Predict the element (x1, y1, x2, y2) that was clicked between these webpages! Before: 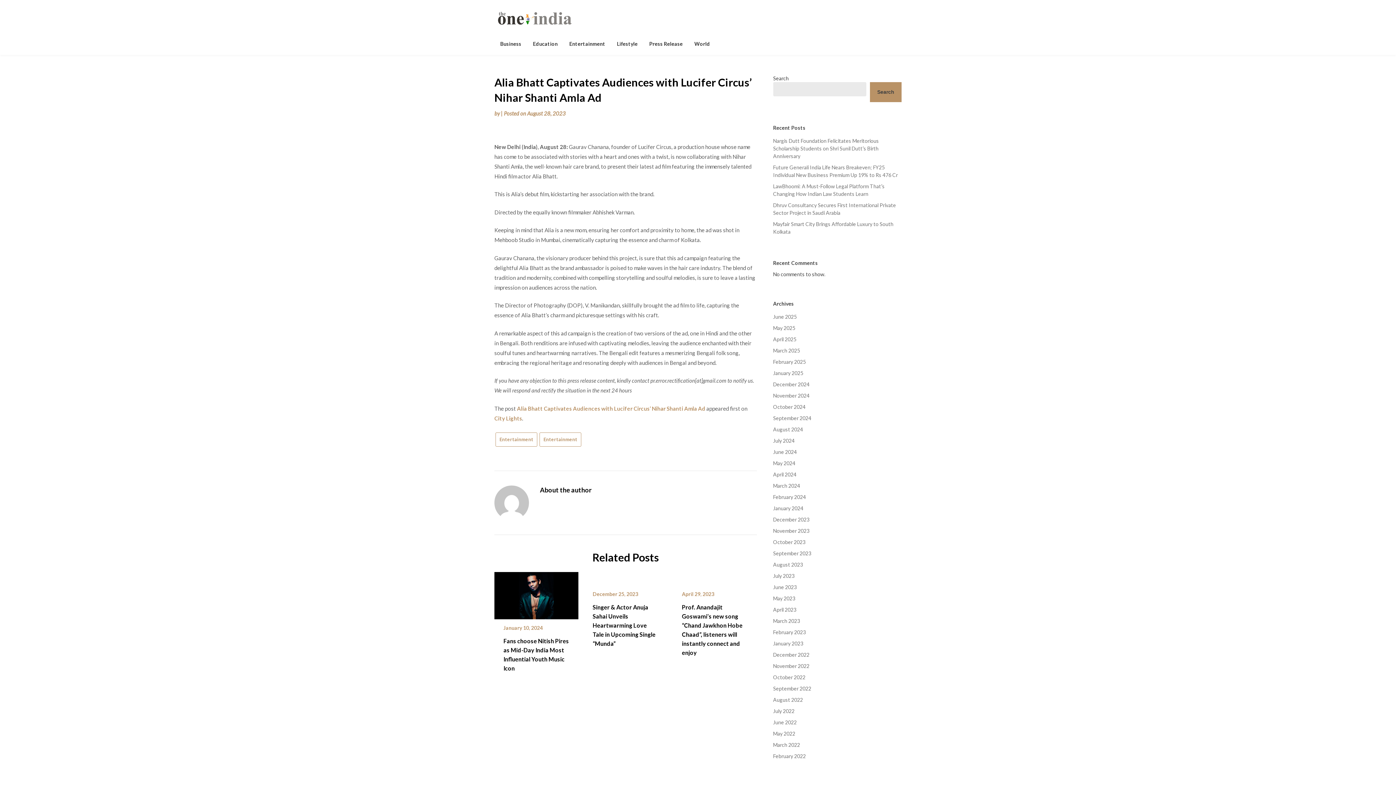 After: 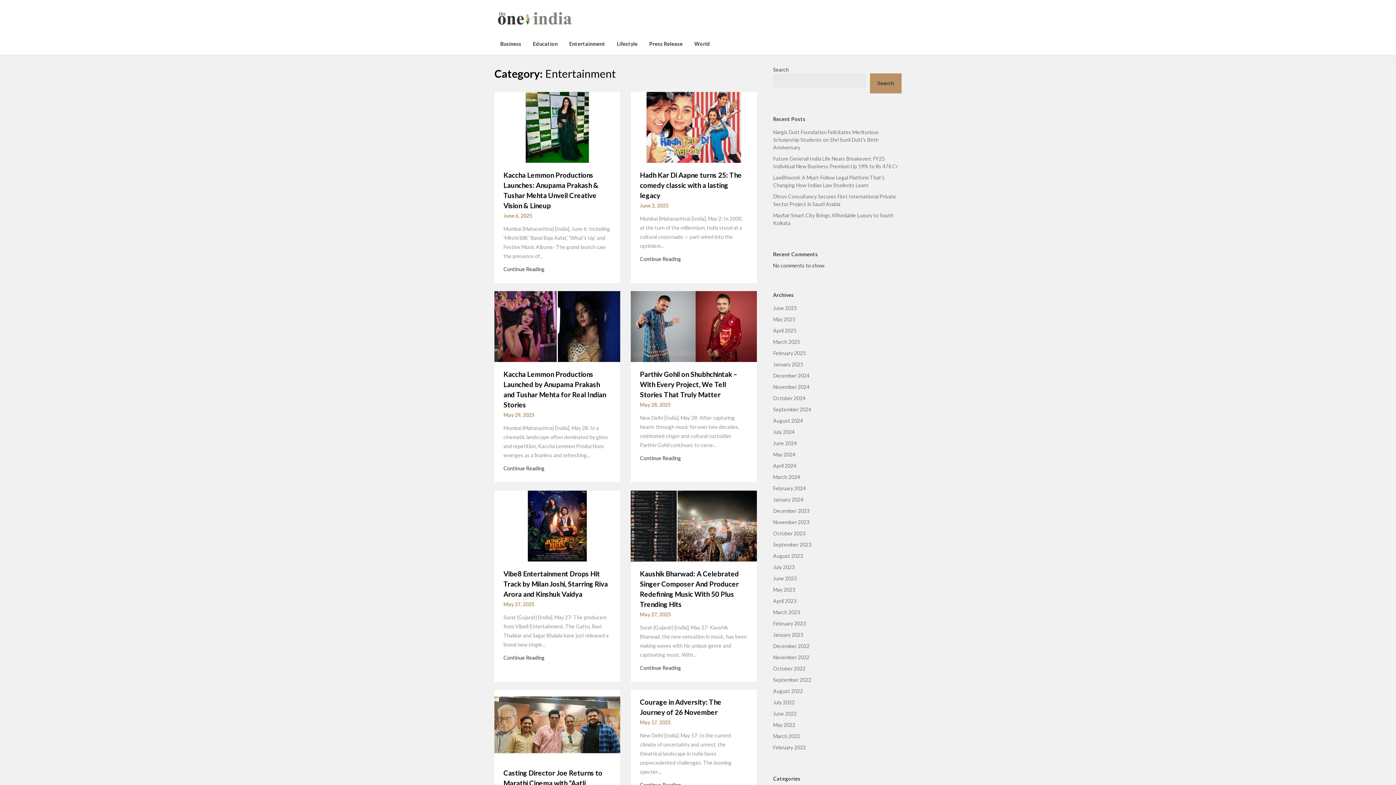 Action: label: Entertainment bbox: (495, 432, 537, 446)